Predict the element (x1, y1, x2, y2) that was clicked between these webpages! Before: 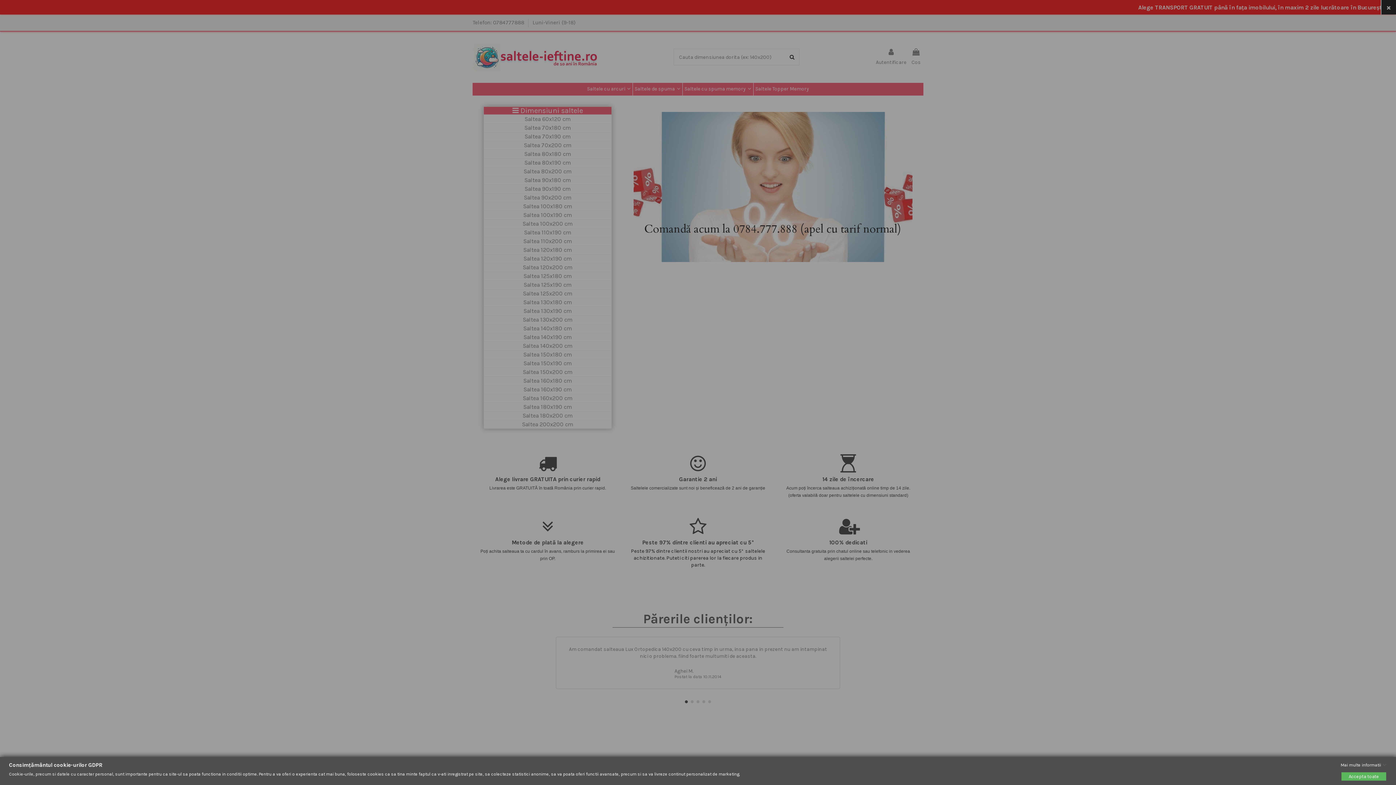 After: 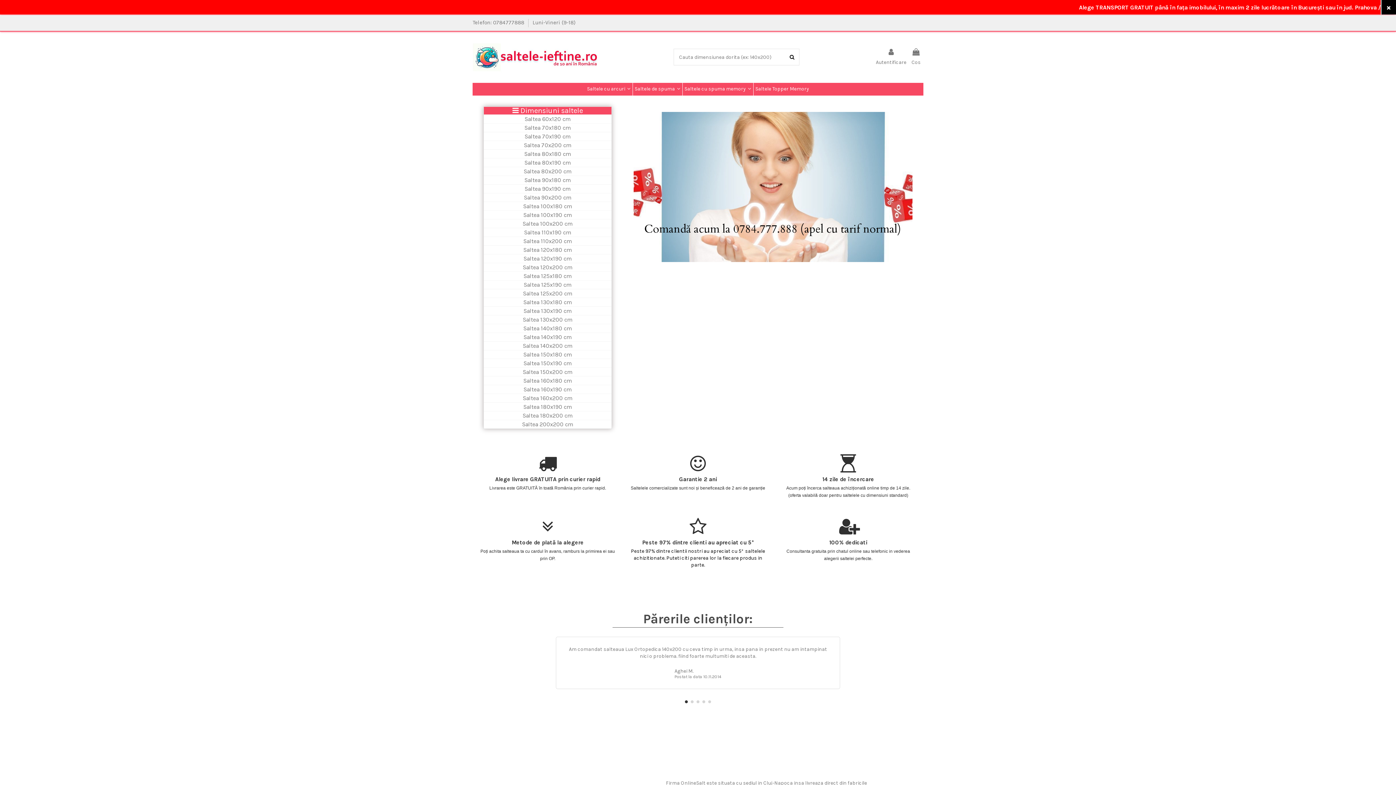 Action: bbox: (1341, 772, 1386, 781) label: Accepta toate